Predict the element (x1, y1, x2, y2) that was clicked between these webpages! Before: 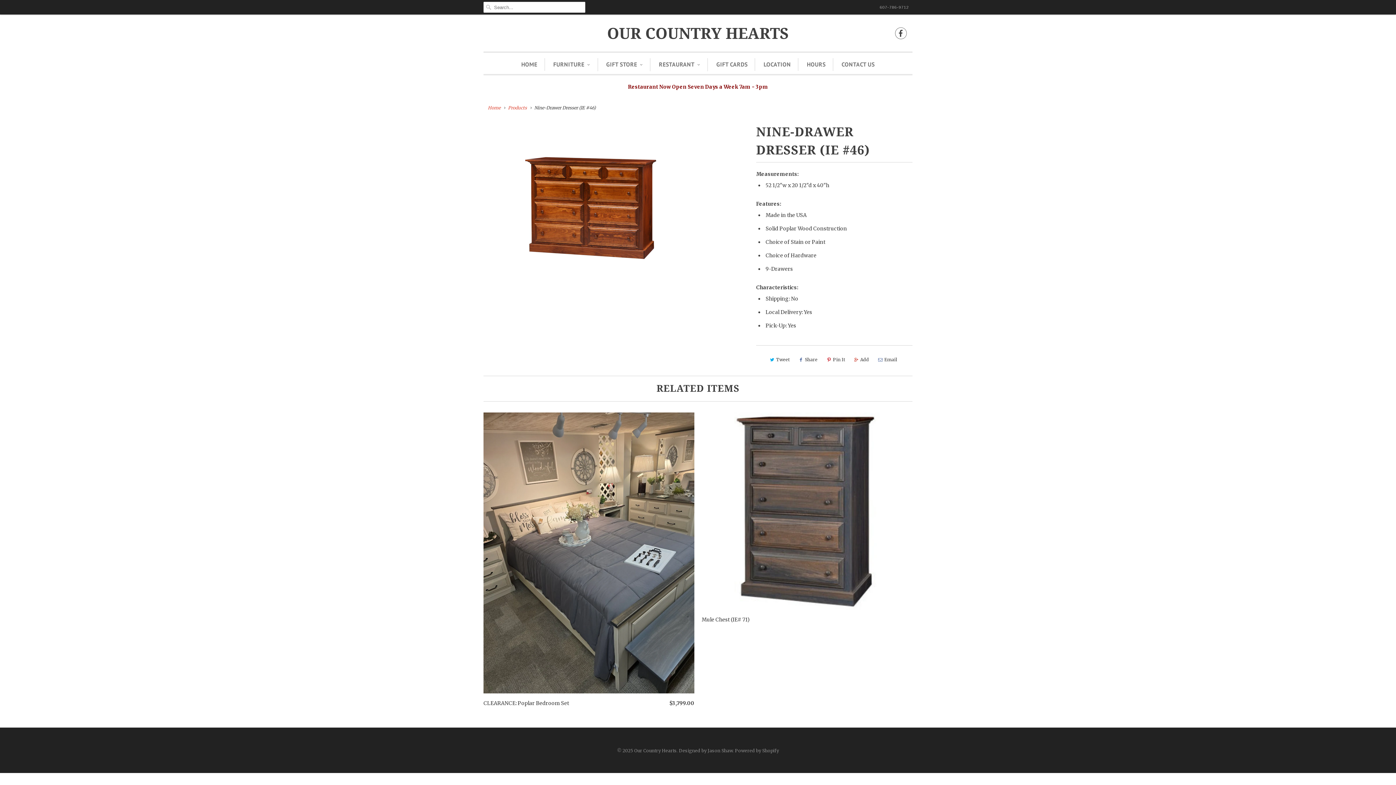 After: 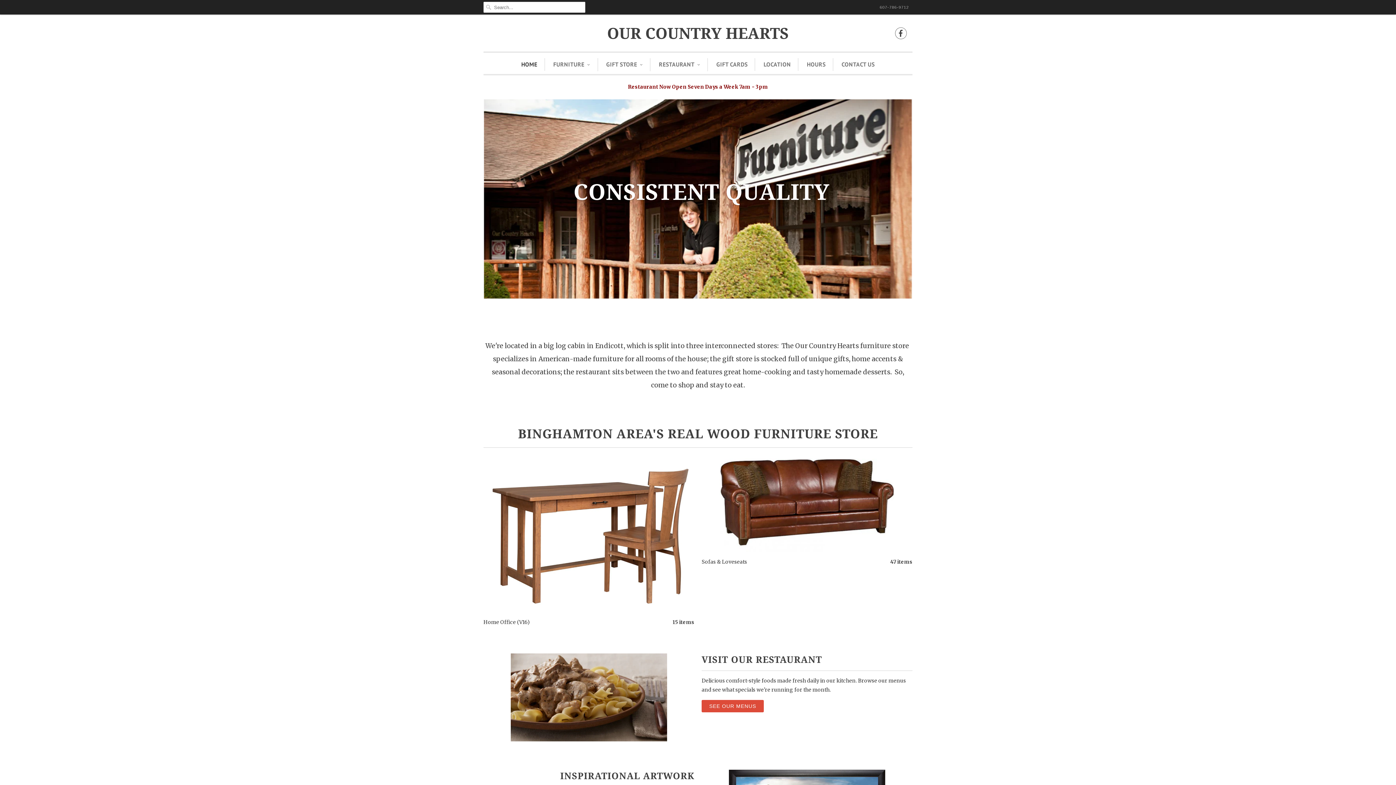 Action: label: OUR COUNTRY HEARTS bbox: (589, 25, 807, 41)